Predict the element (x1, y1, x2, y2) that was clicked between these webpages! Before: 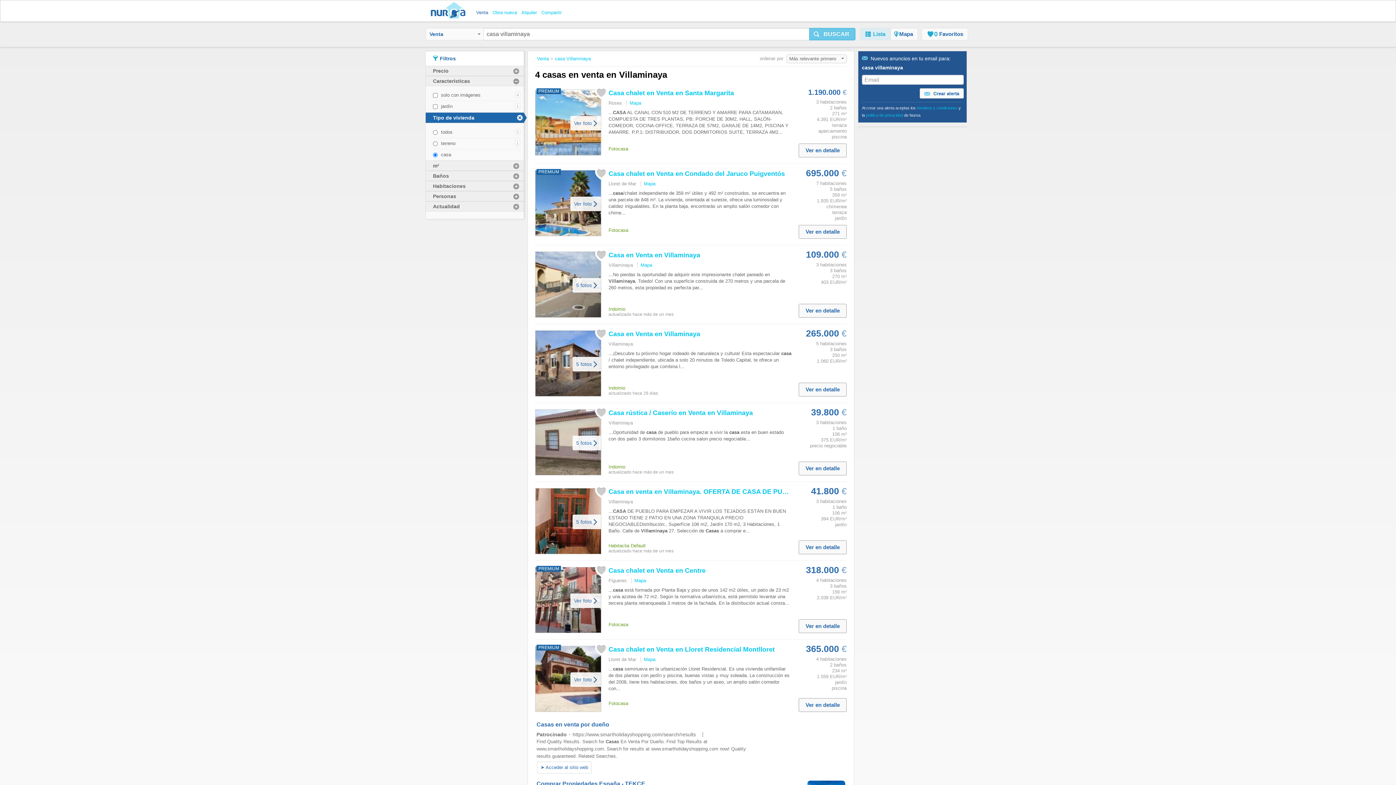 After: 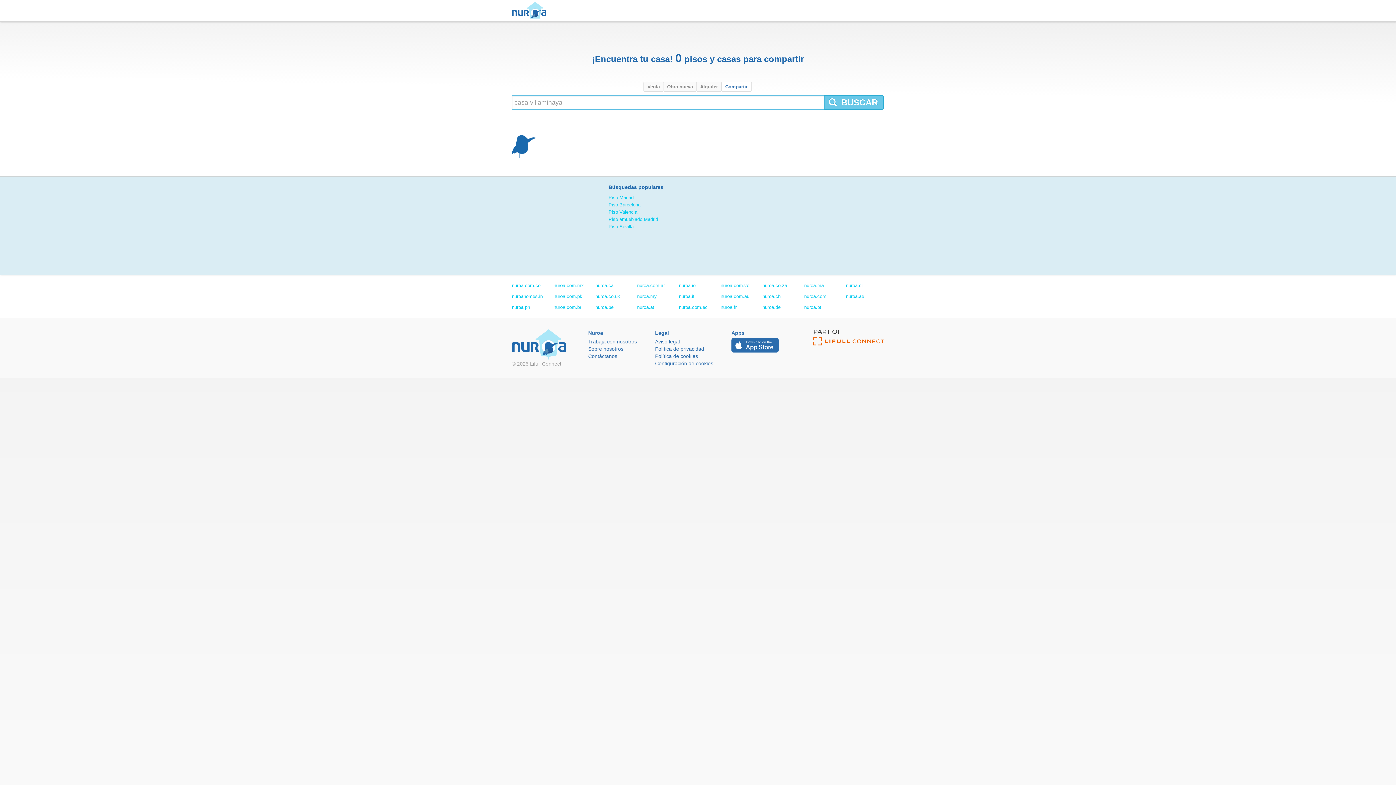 Action: label: Compartir bbox: (541, 9, 561, 15)